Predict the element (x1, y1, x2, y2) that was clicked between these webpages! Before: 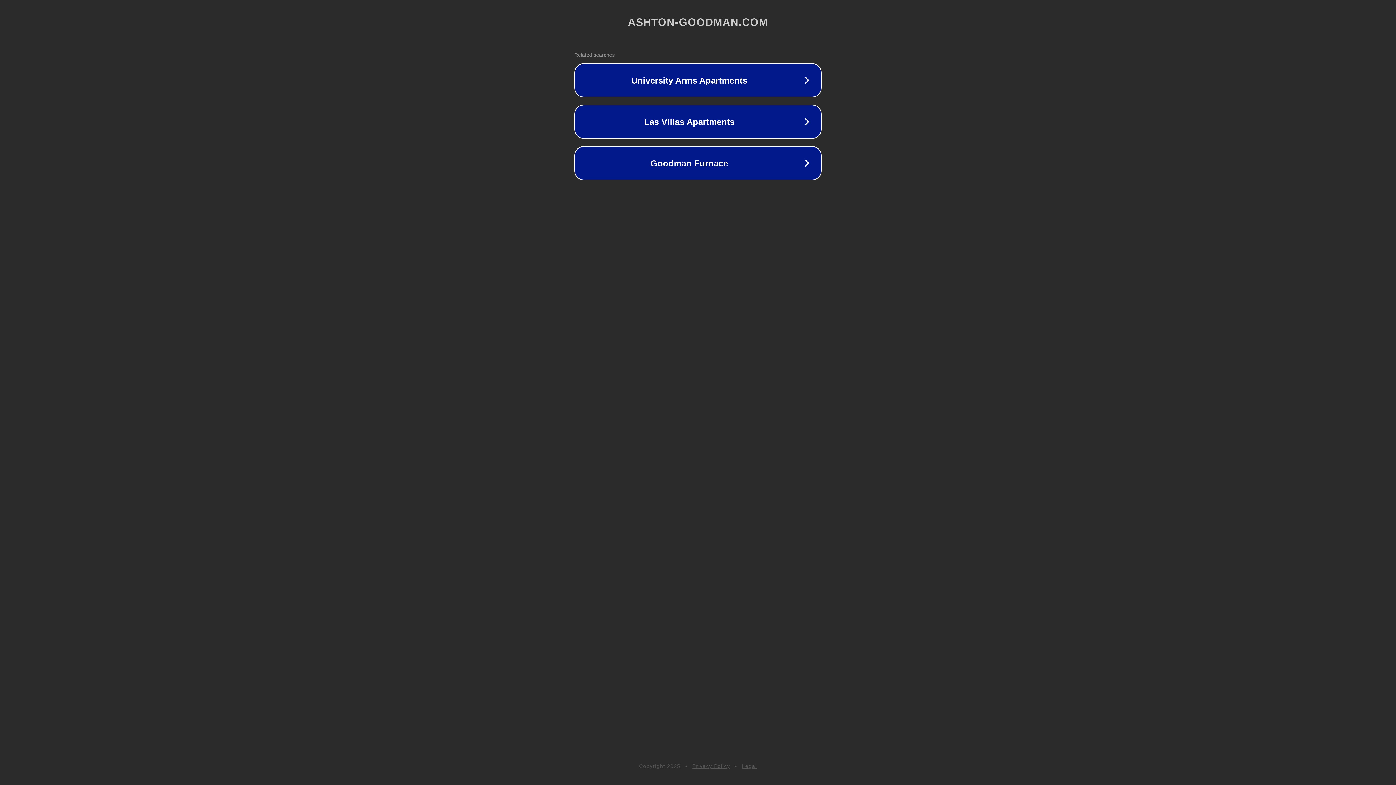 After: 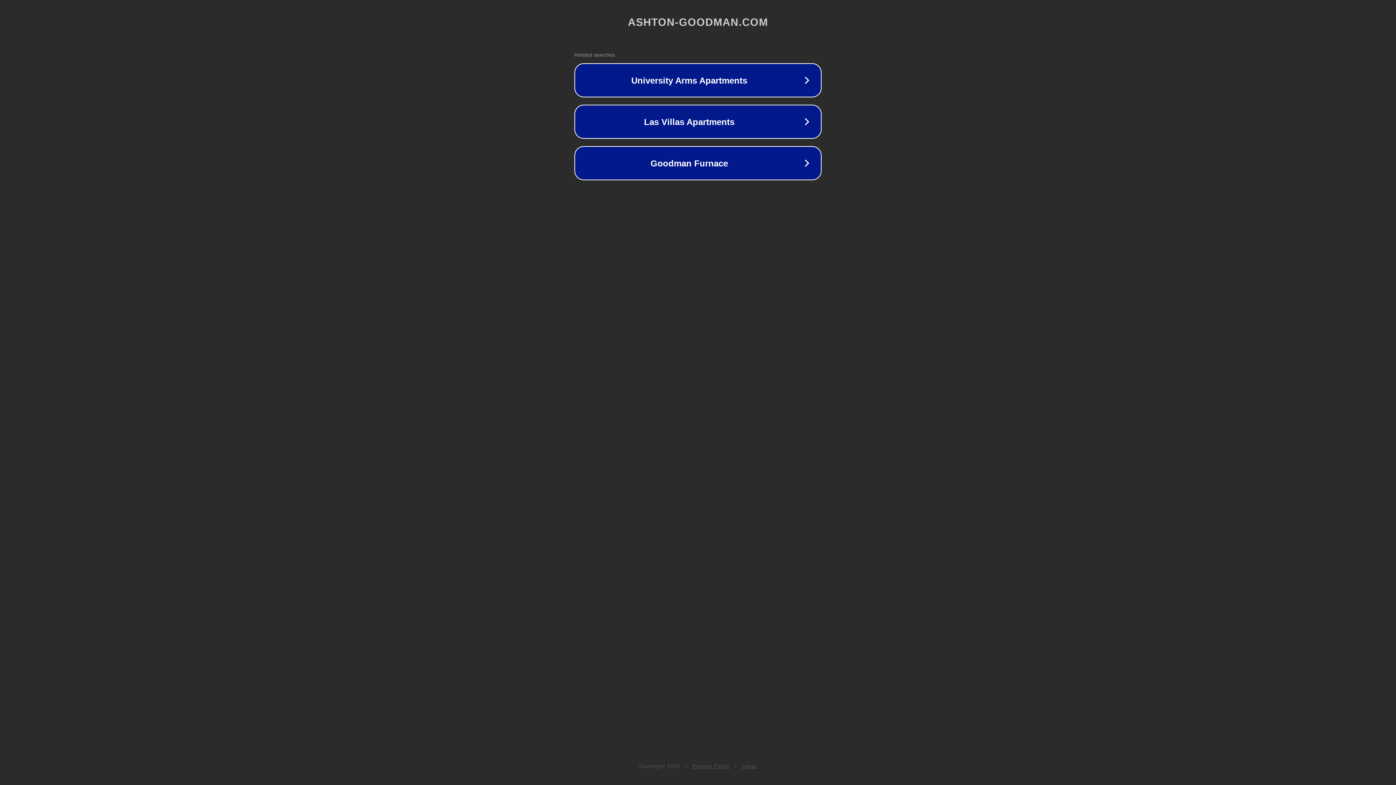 Action: label: Privacy Policy bbox: (692, 763, 730, 769)